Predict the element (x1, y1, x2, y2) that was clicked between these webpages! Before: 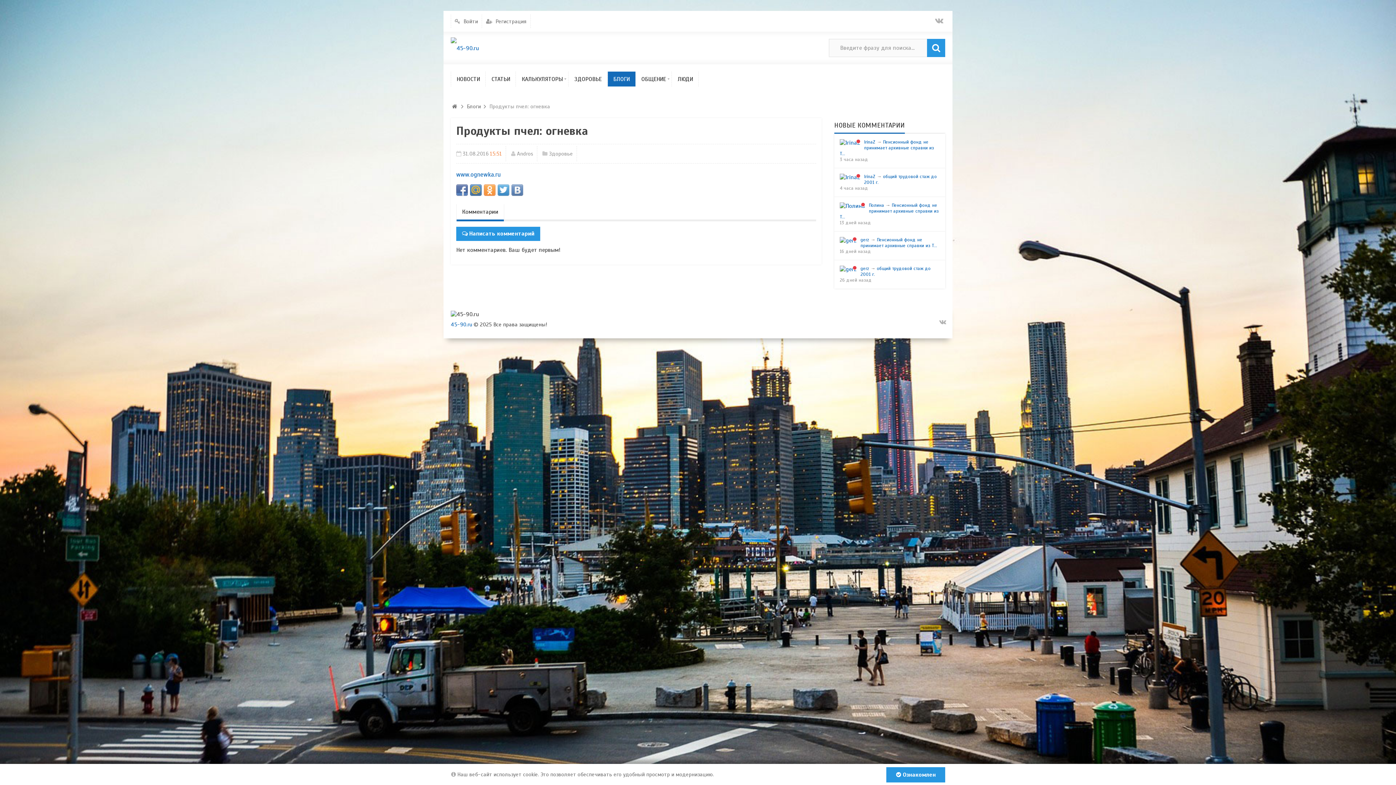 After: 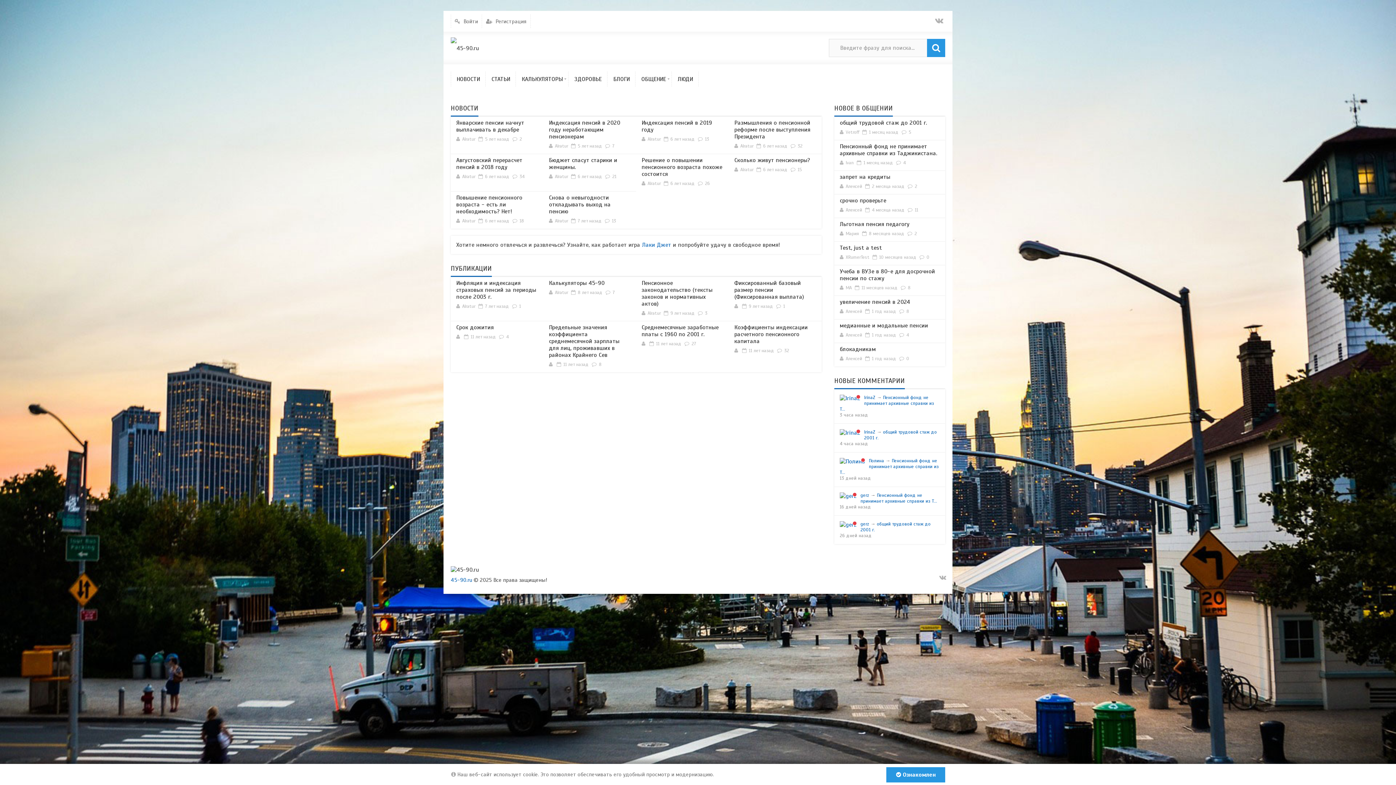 Action: label: 45-90.ru bbox: (450, 321, 472, 328)